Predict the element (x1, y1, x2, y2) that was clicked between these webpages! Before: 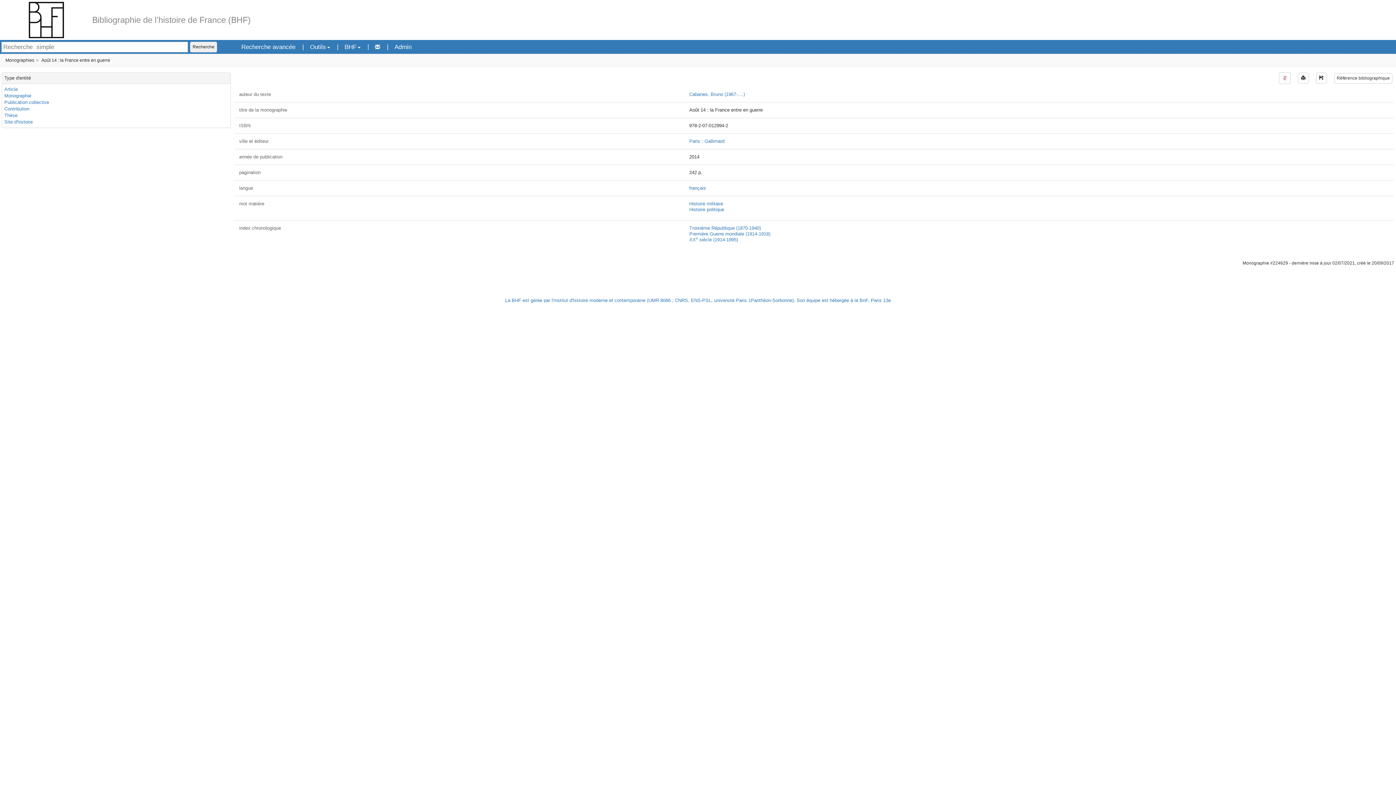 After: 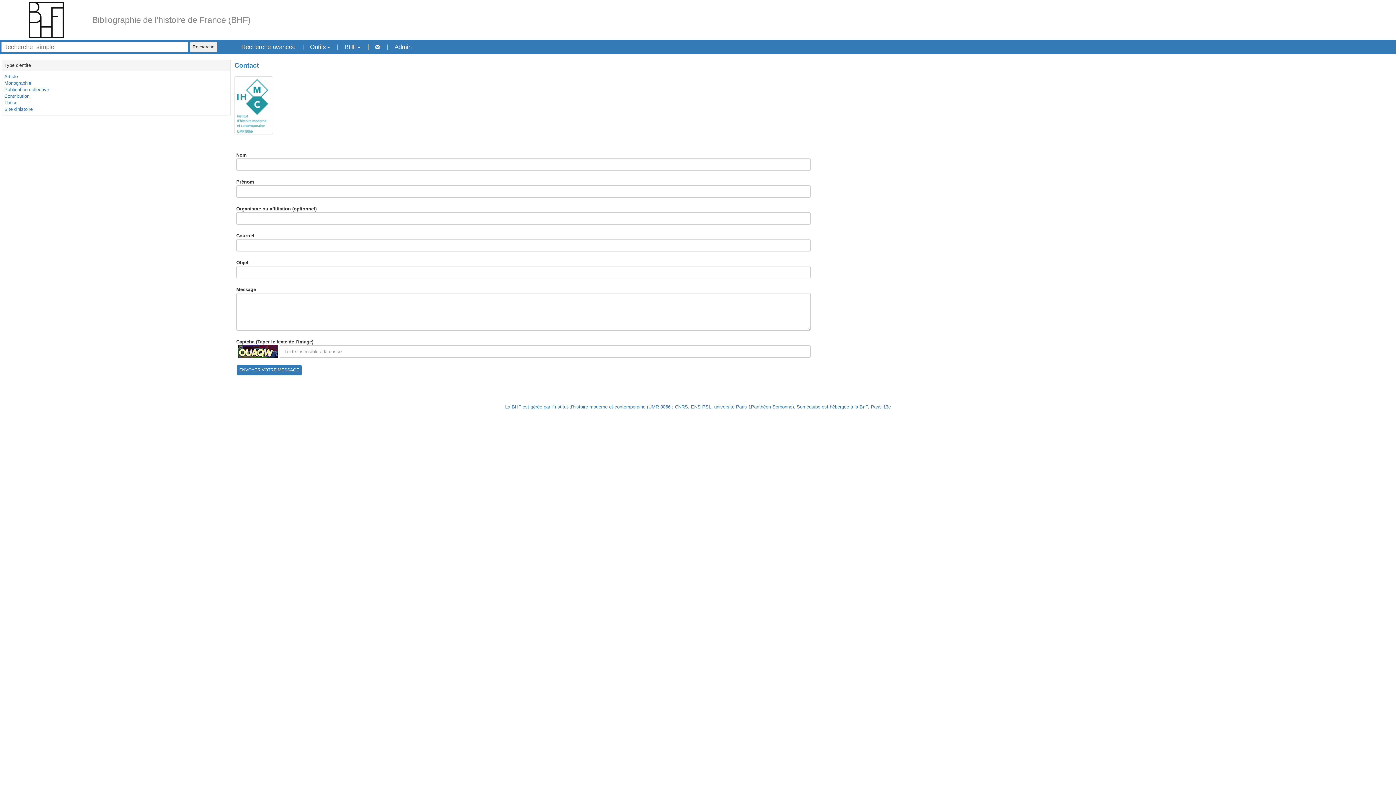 Action: label: La BHF est gérée par l'Institut d'histoire moderne et contemporaine (UMR 8066 ; CNRS, ENS-PSL, université Paris 1Panthéon-Sorbonne). Son équipe est hébergée à la BnF, Paris 13e bbox: (505, 297, 891, 303)